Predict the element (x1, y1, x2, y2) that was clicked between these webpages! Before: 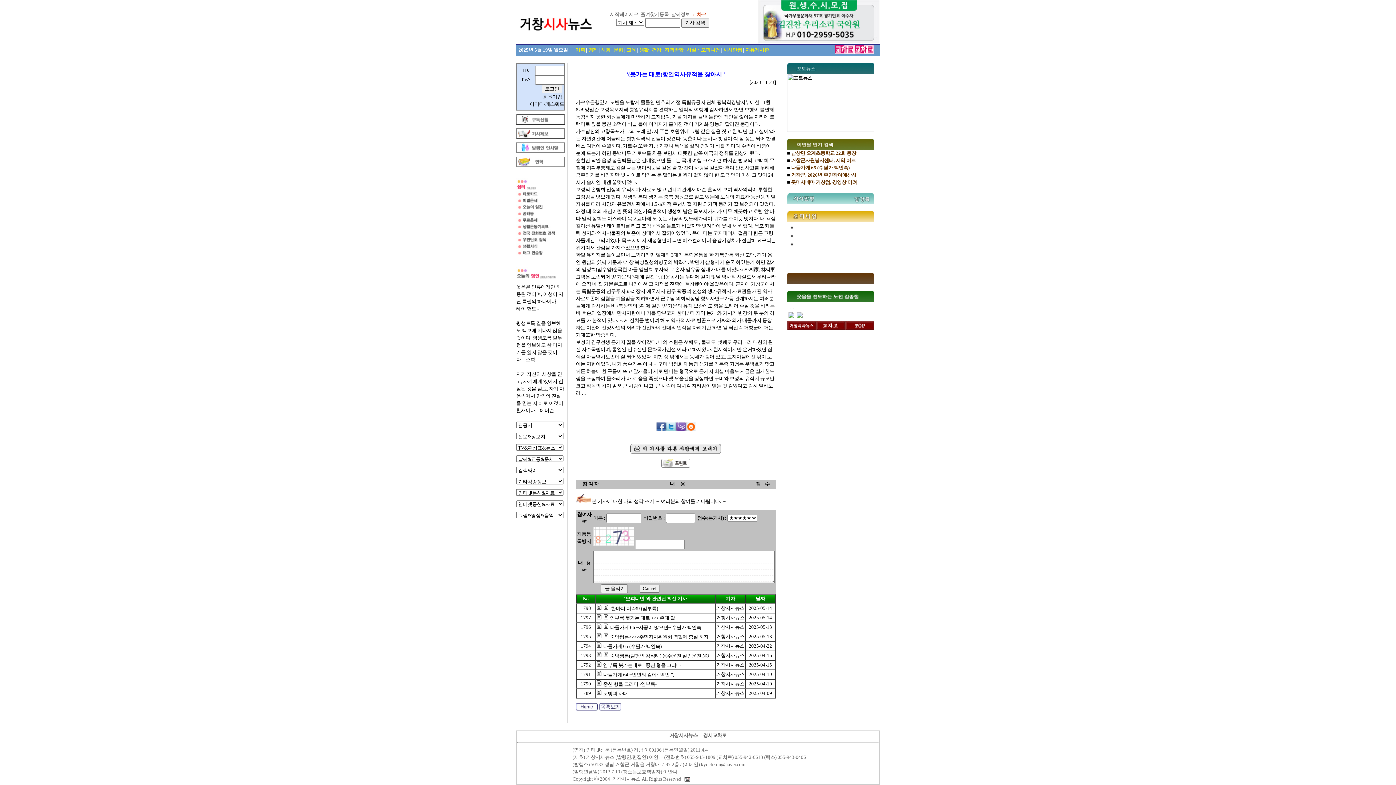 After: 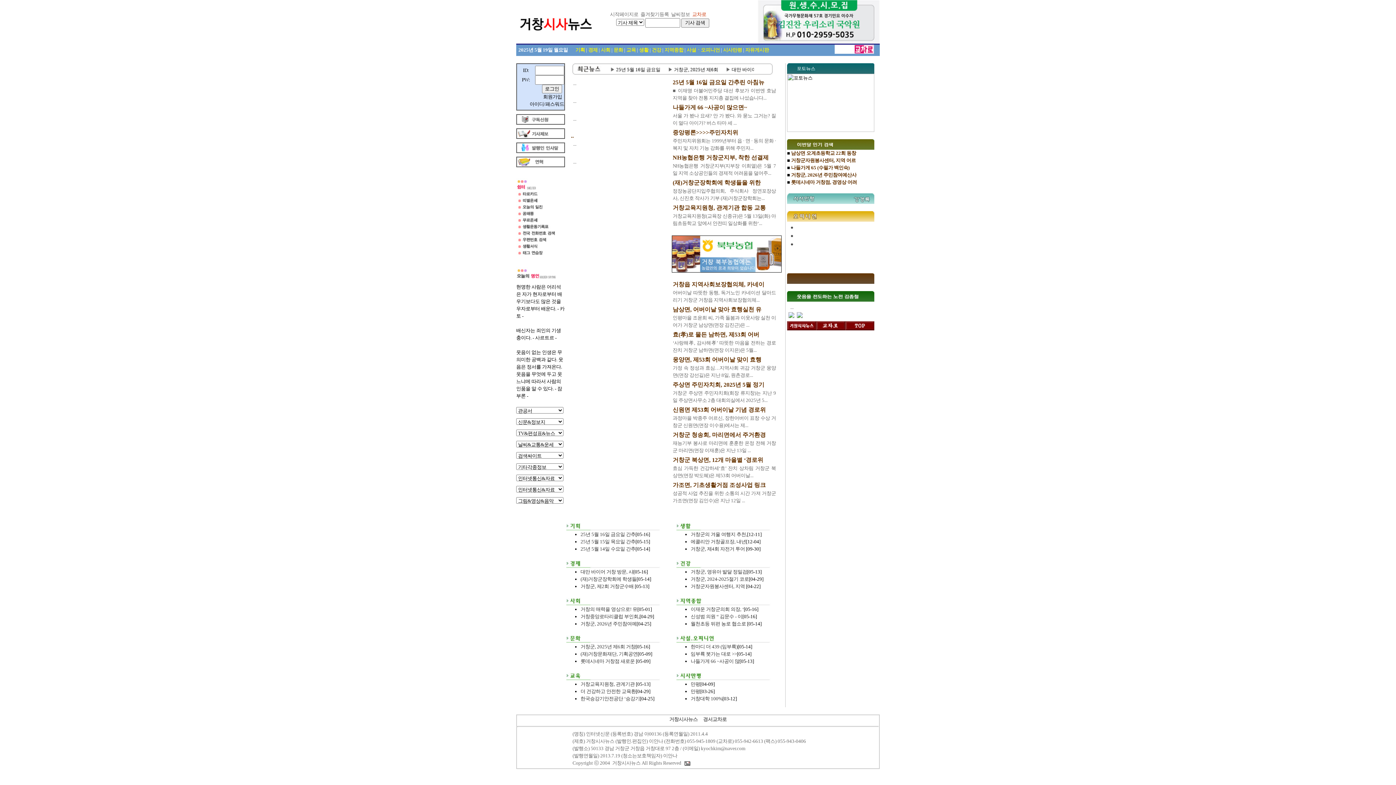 Action: label: 거창시사뉴스 bbox: (669, 733, 697, 738)